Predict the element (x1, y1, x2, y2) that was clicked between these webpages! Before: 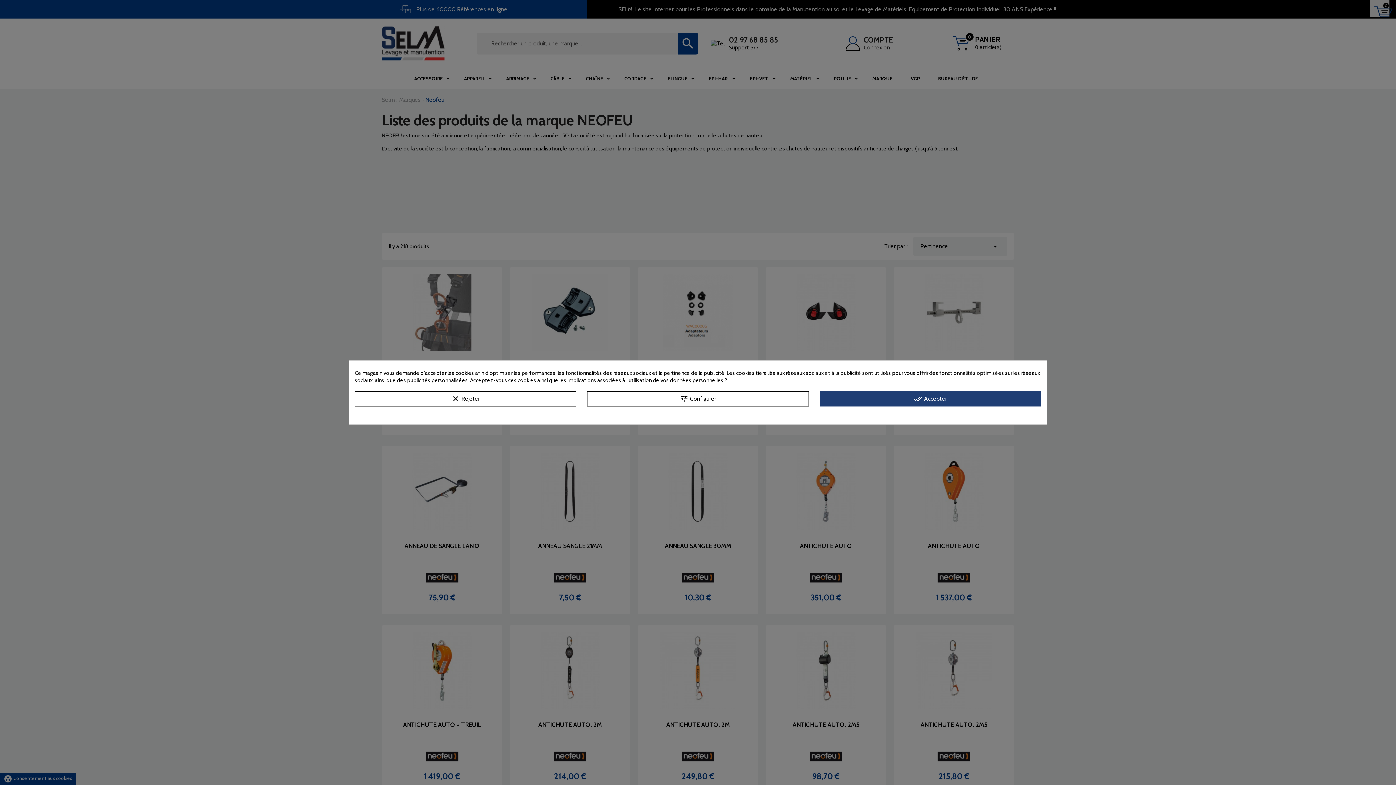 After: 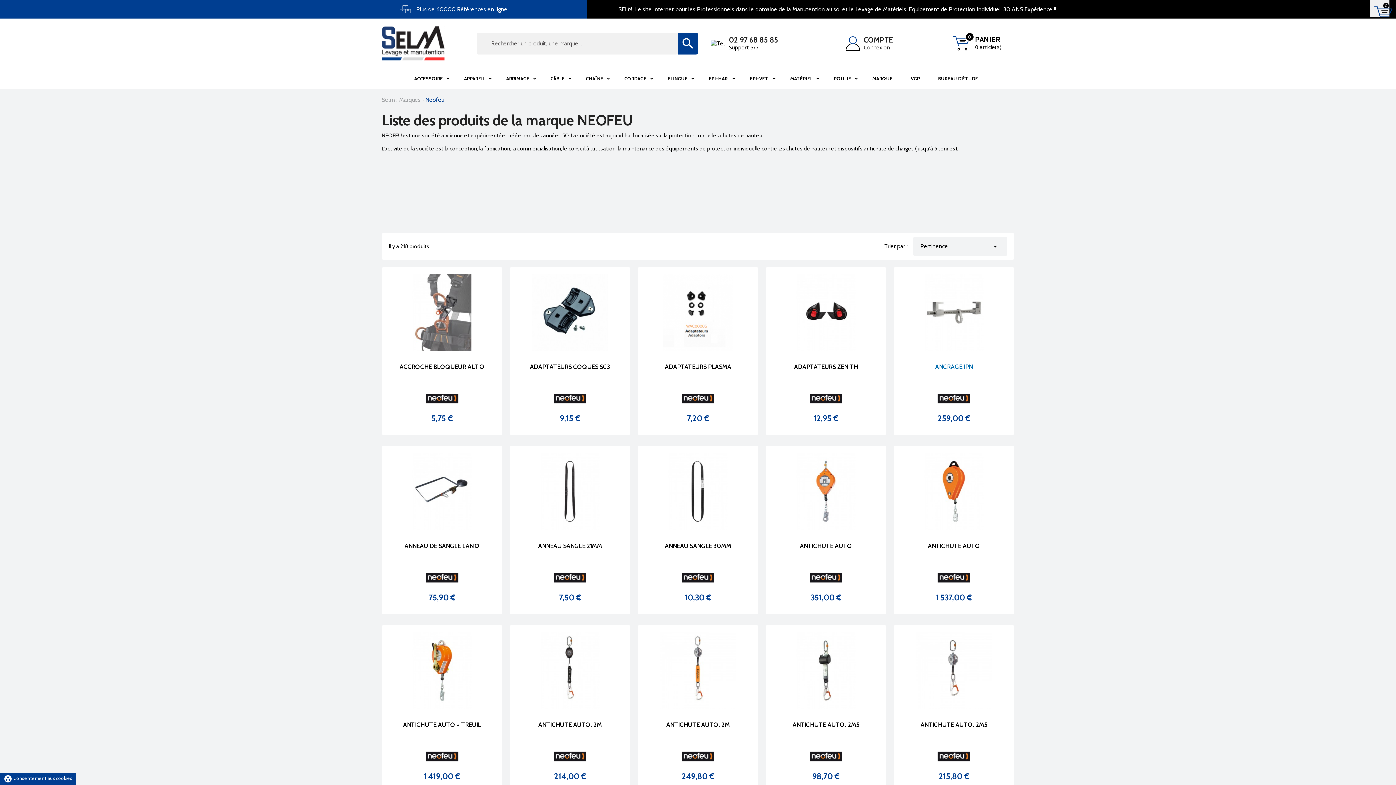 Action: bbox: (819, 391, 1041, 406) label: done_all Accepter